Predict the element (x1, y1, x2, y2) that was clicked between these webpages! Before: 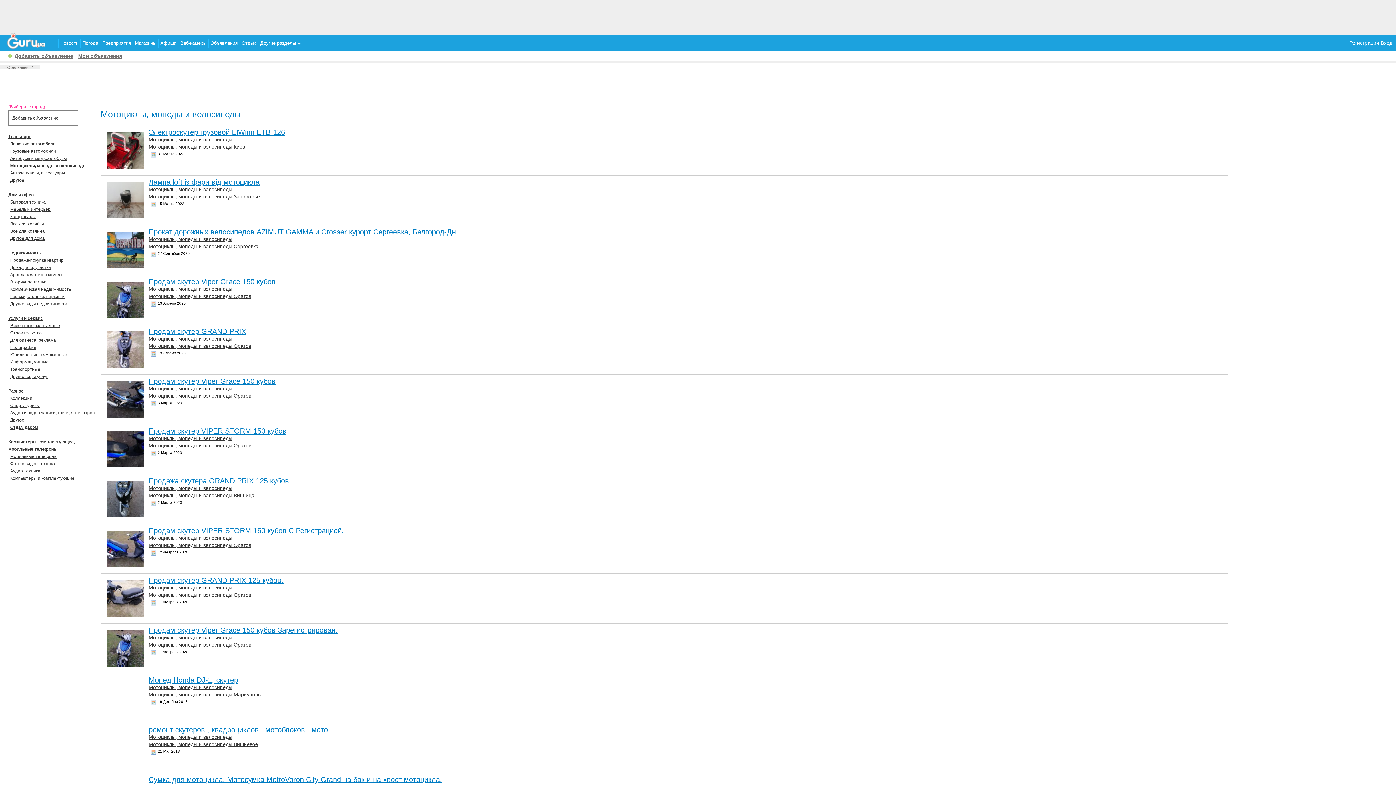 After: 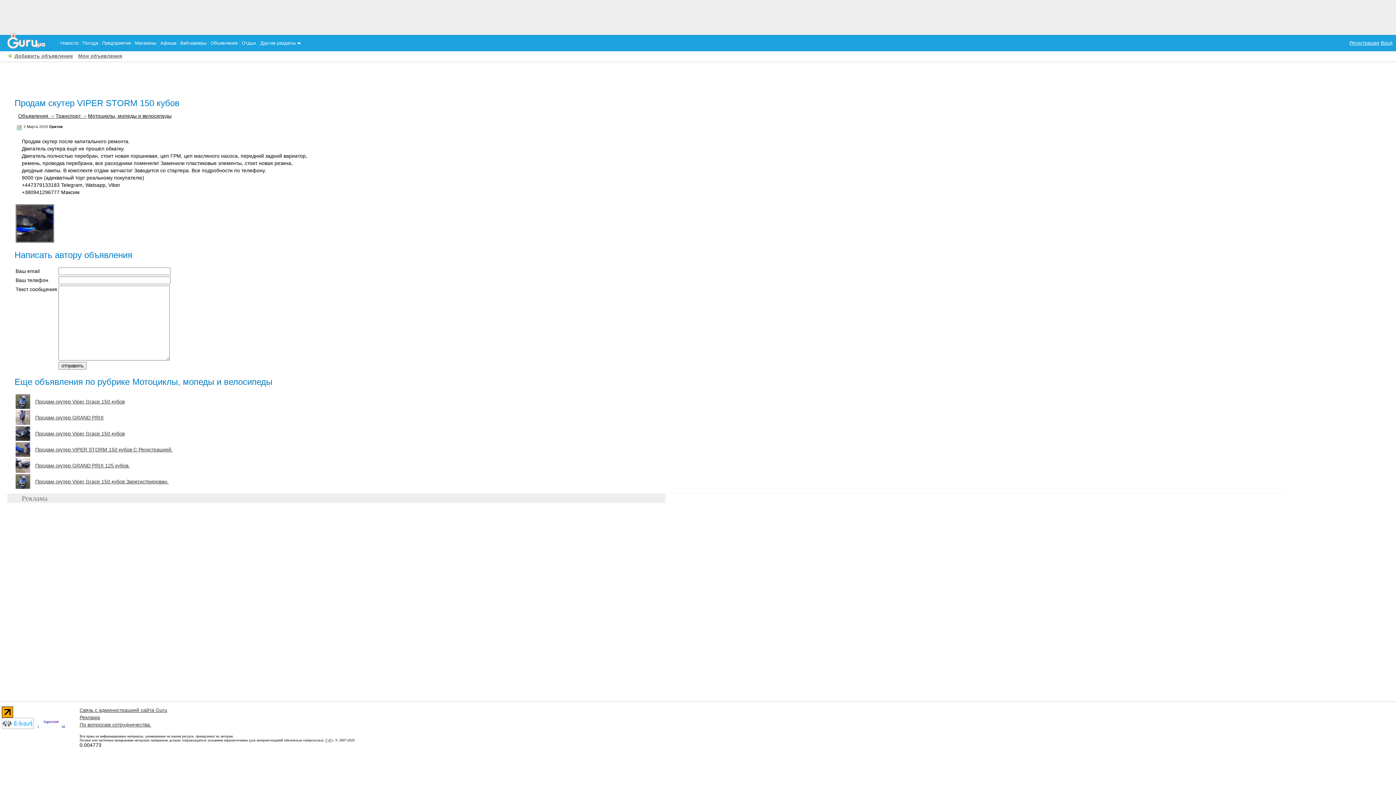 Action: bbox: (107, 462, 143, 468)